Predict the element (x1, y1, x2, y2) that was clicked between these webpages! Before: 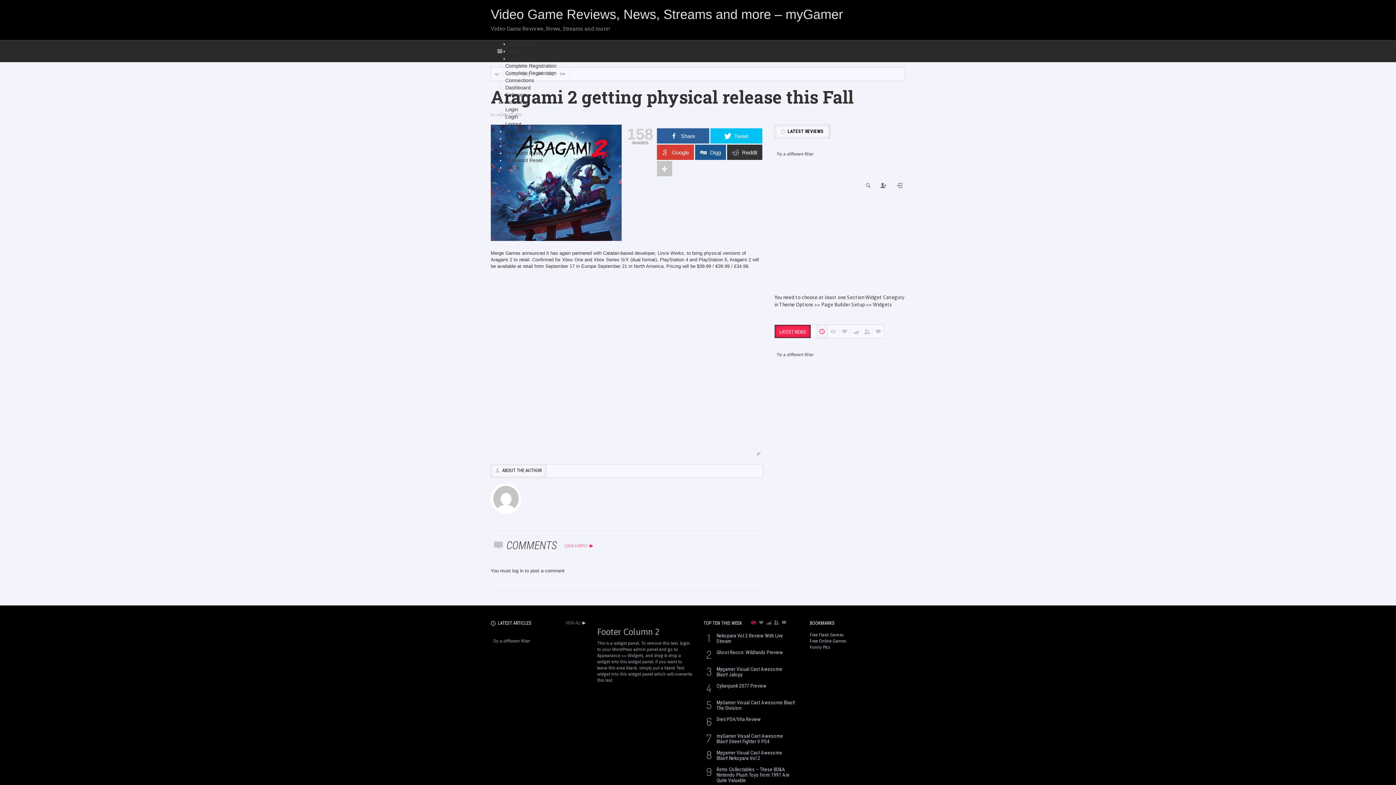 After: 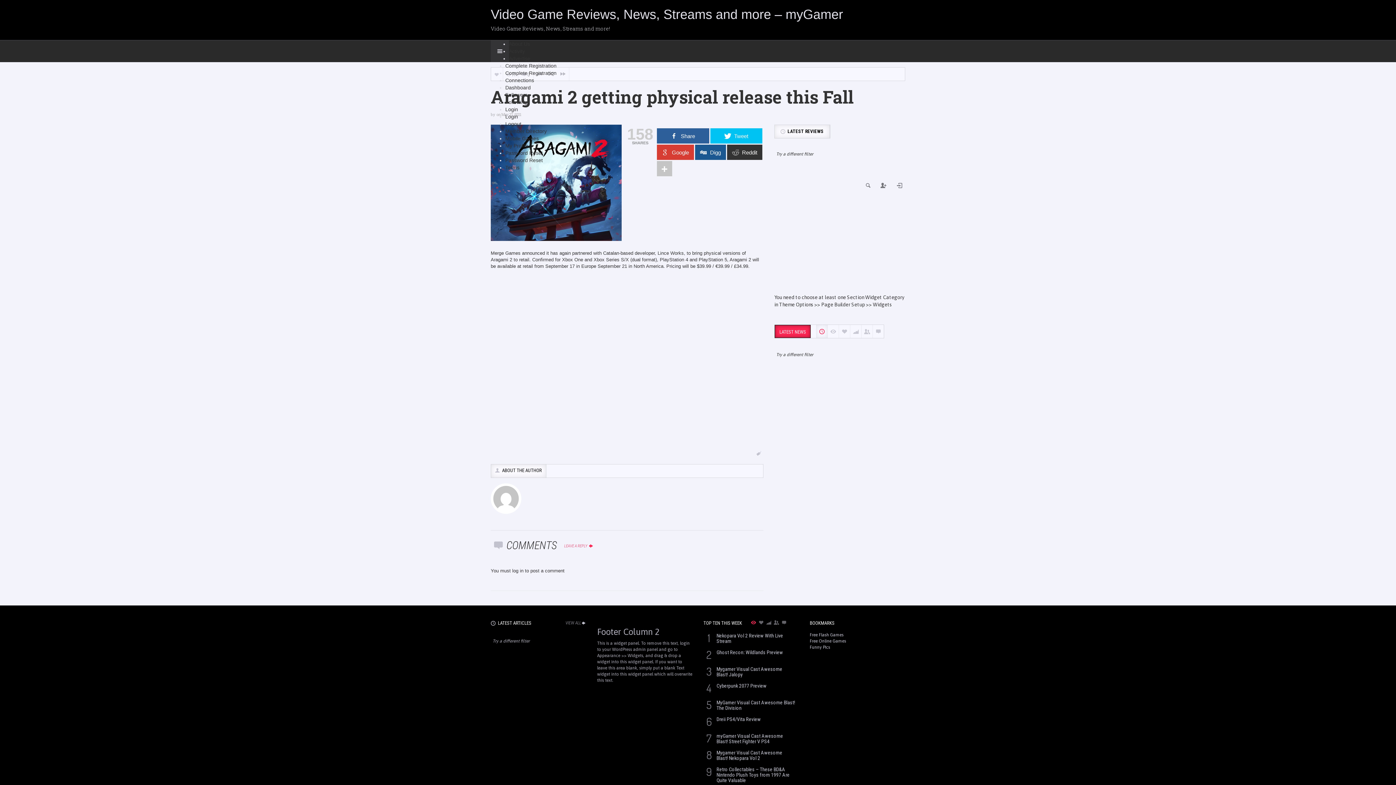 Action: bbox: (490, 40, 509, 62)